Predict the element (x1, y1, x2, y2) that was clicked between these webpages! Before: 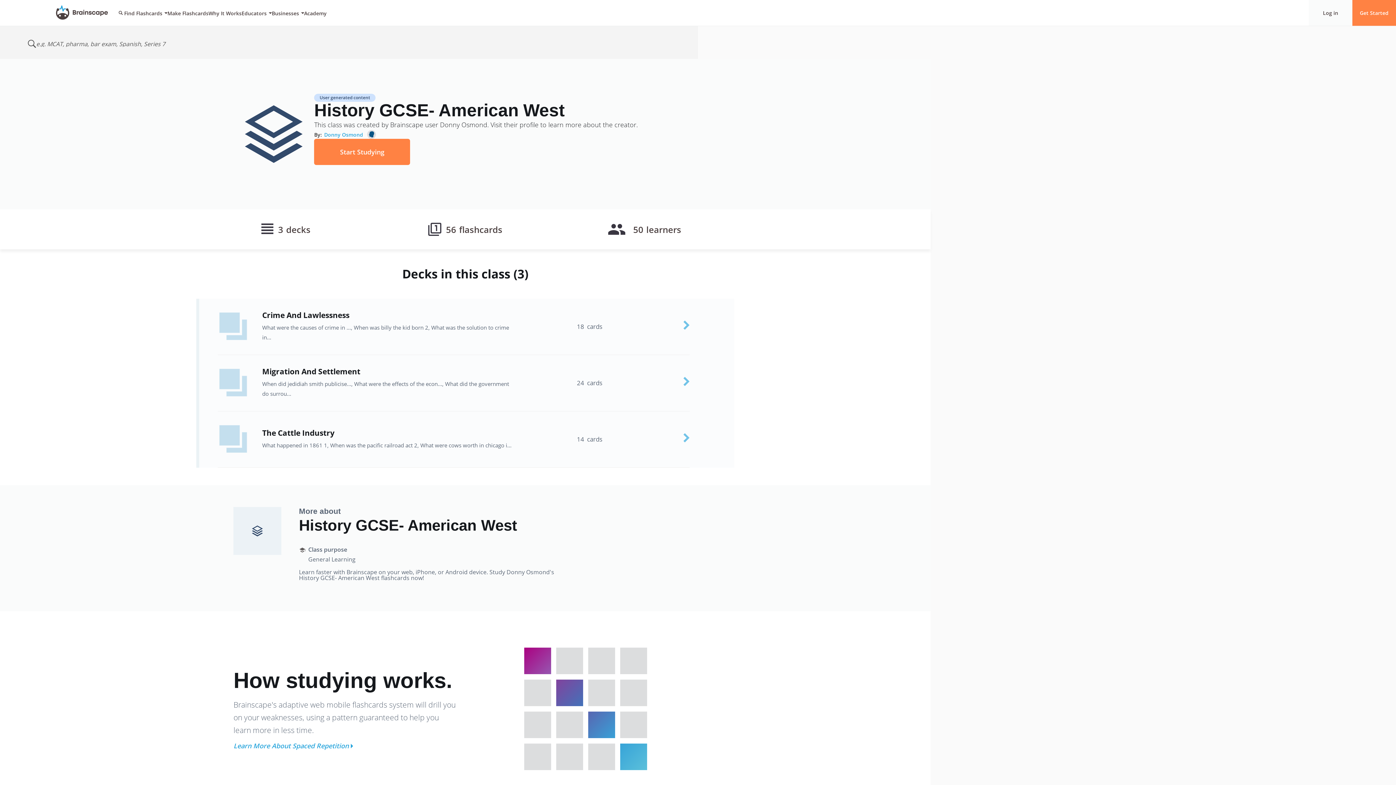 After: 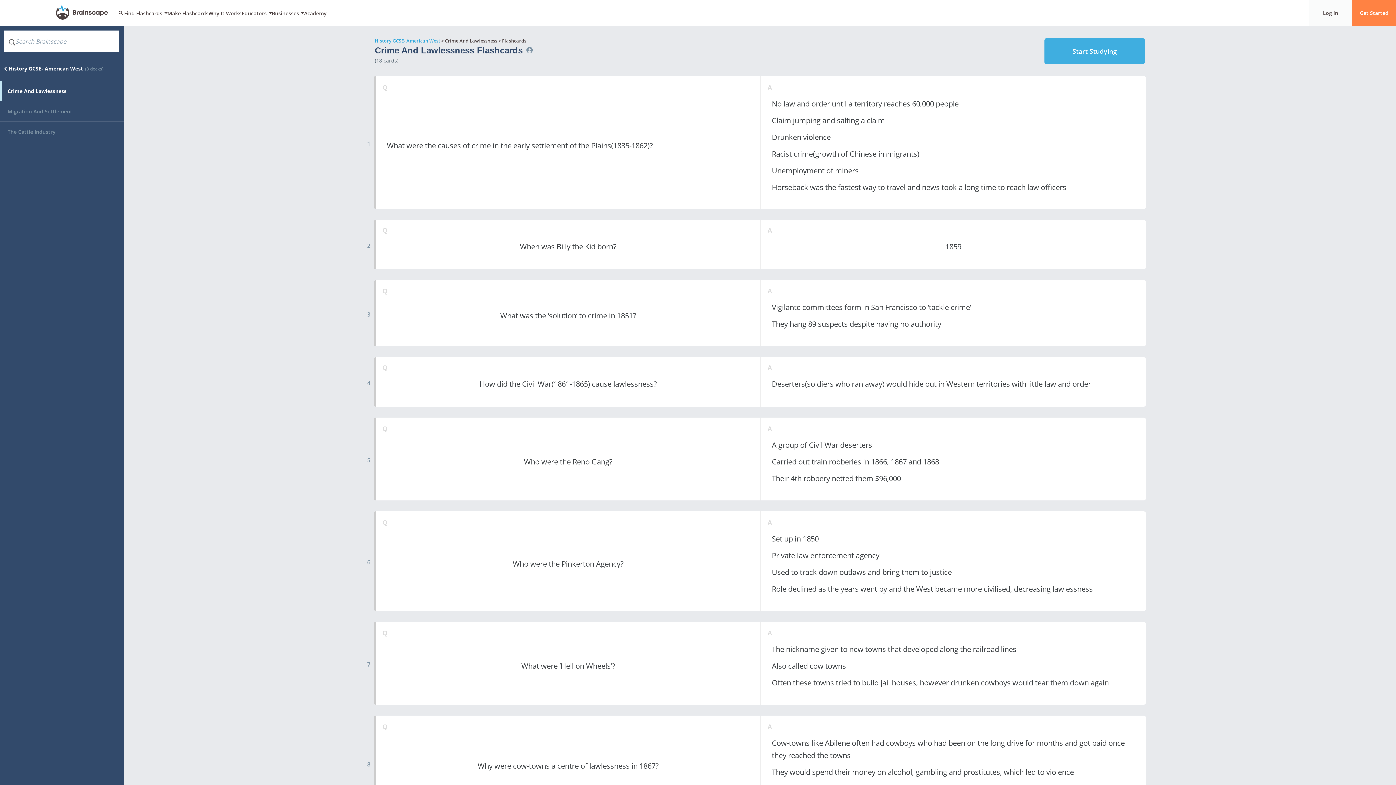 Action: bbox: (196, 298, 734, 355) label: Crime And Lawlessness
What were the causes of crime in ..., When was billy the kid born 2, What was the solution to crime in...
18  cards